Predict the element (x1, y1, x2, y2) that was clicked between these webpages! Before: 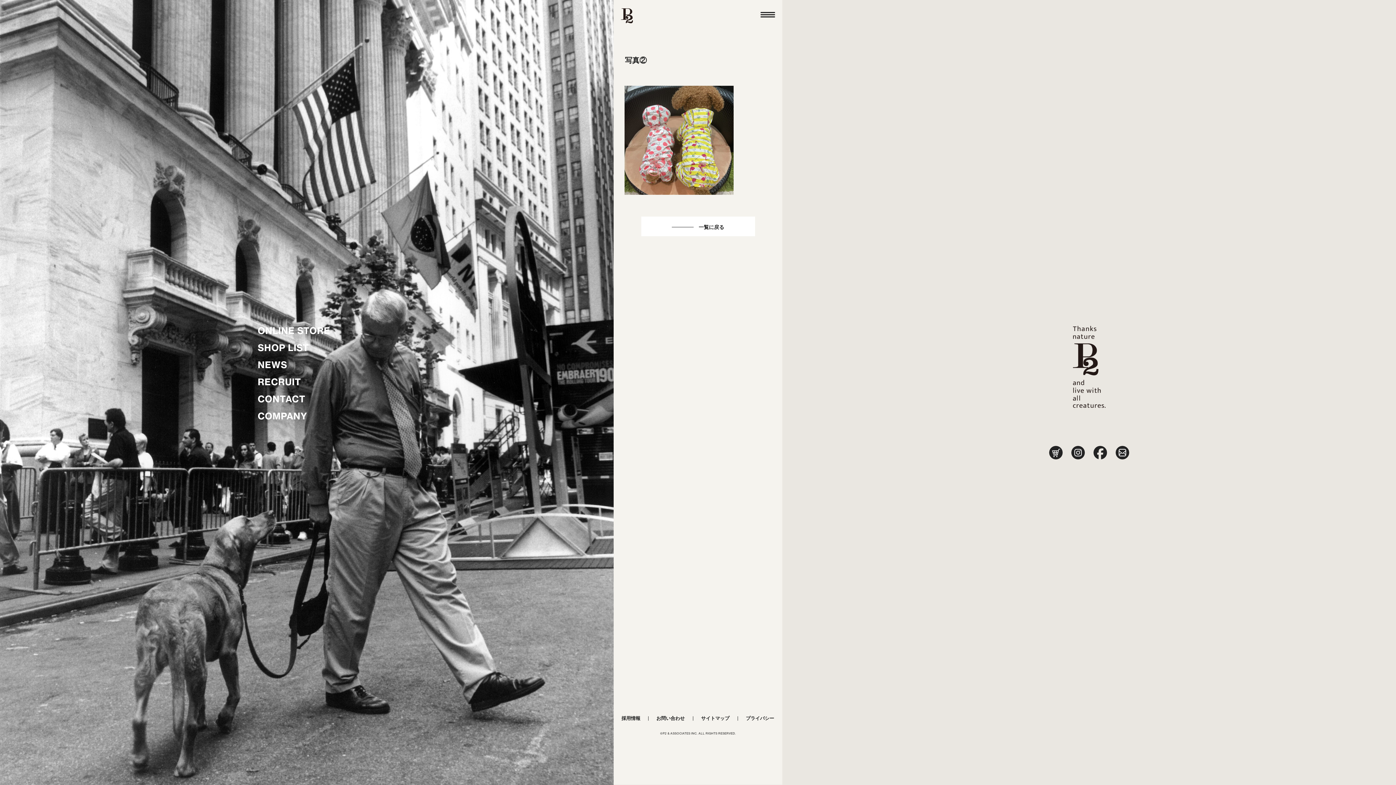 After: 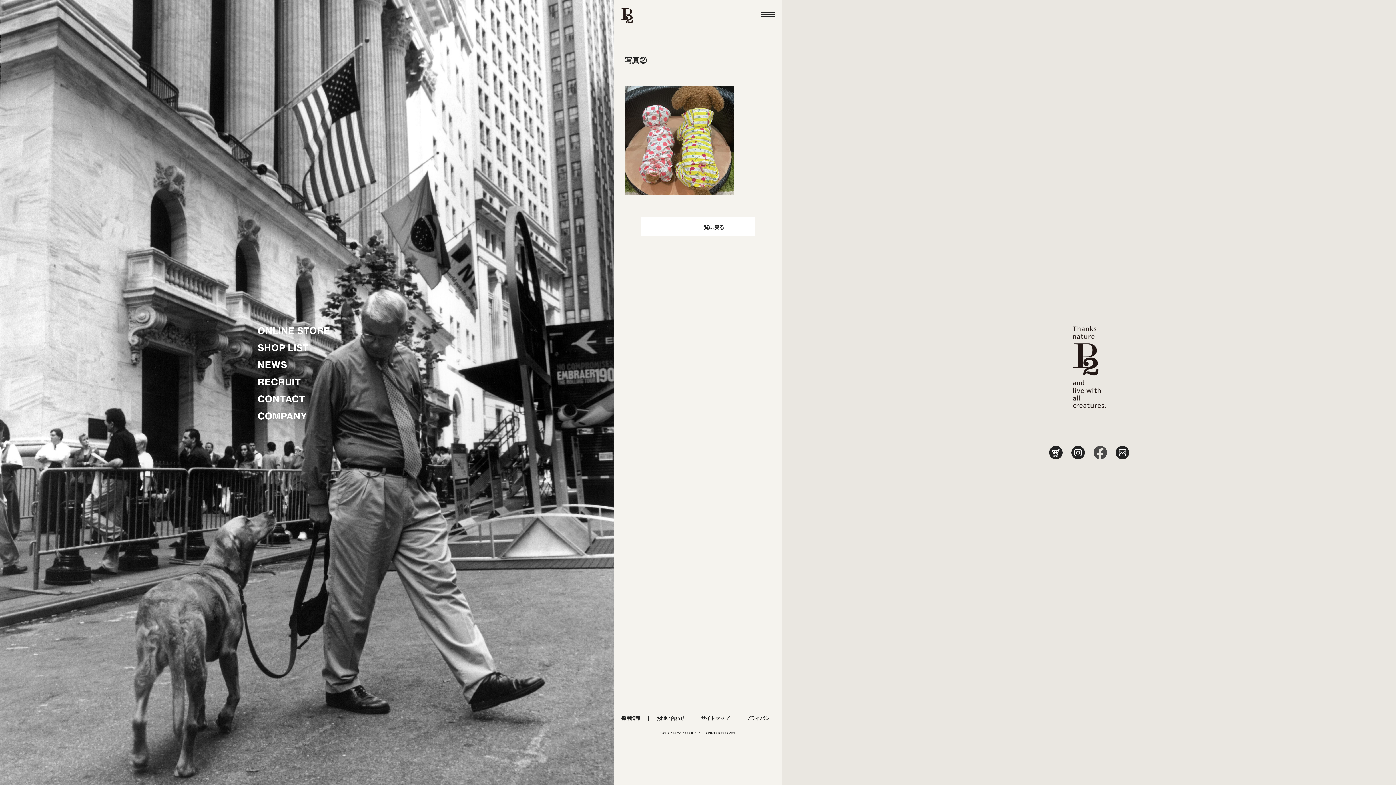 Action: bbox: (1093, 446, 1107, 459)